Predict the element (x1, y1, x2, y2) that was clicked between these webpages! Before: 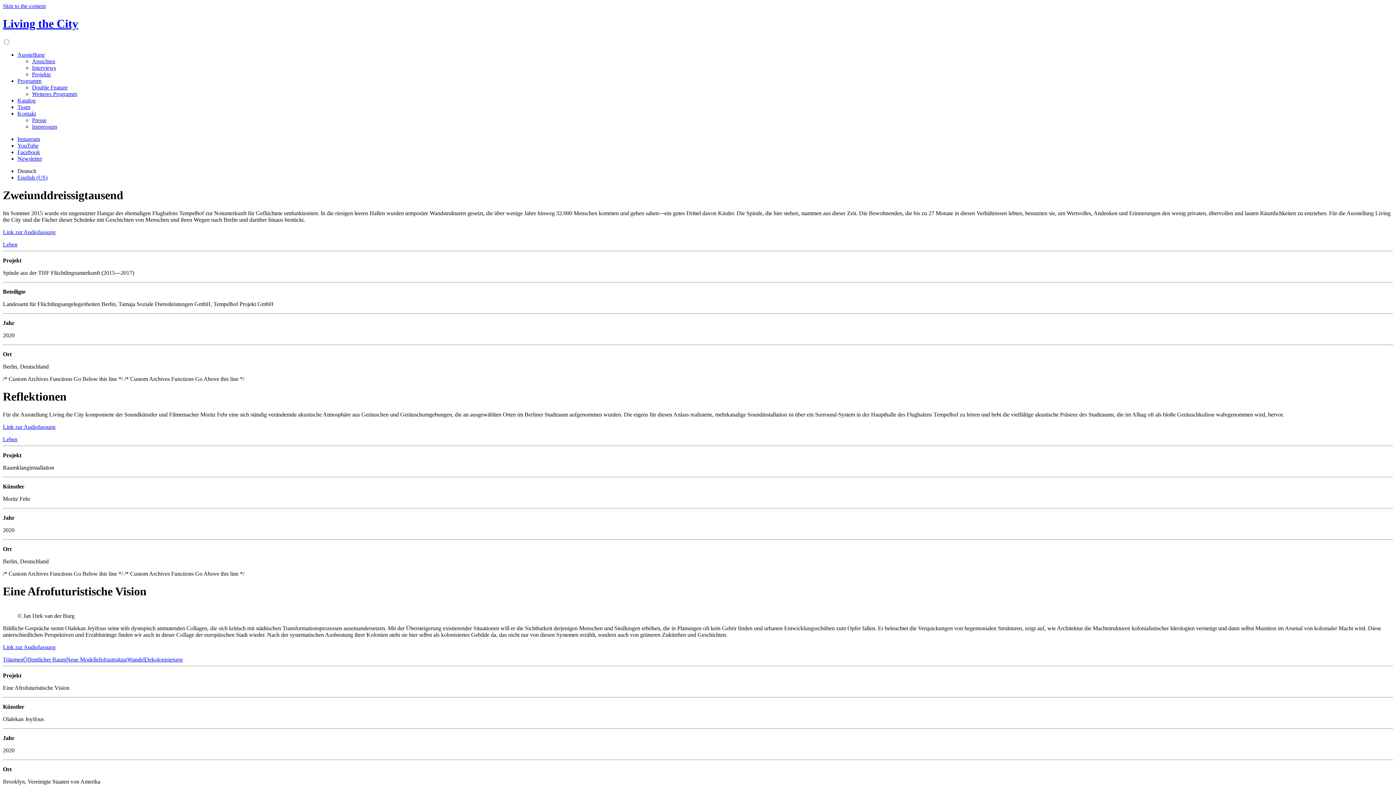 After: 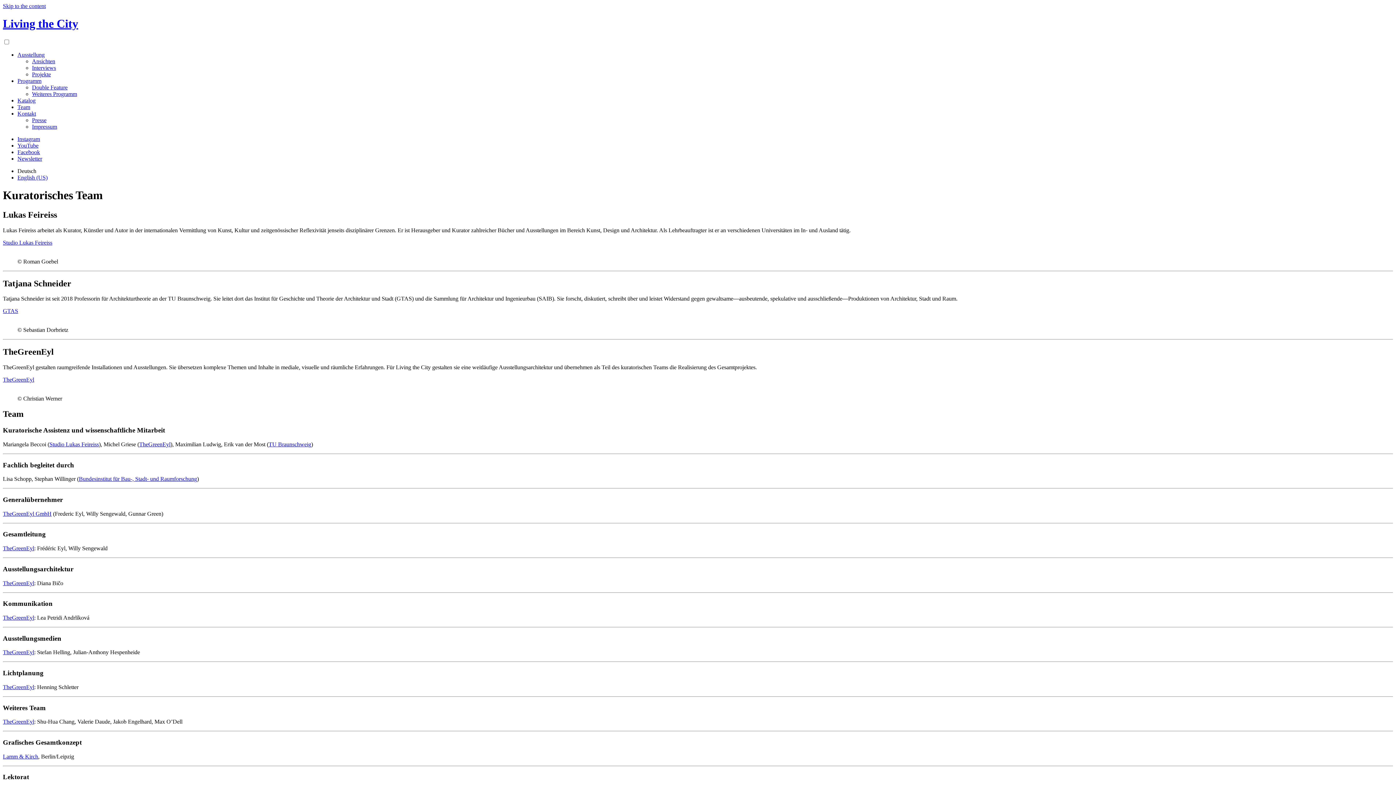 Action: bbox: (17, 103, 30, 110) label: Team